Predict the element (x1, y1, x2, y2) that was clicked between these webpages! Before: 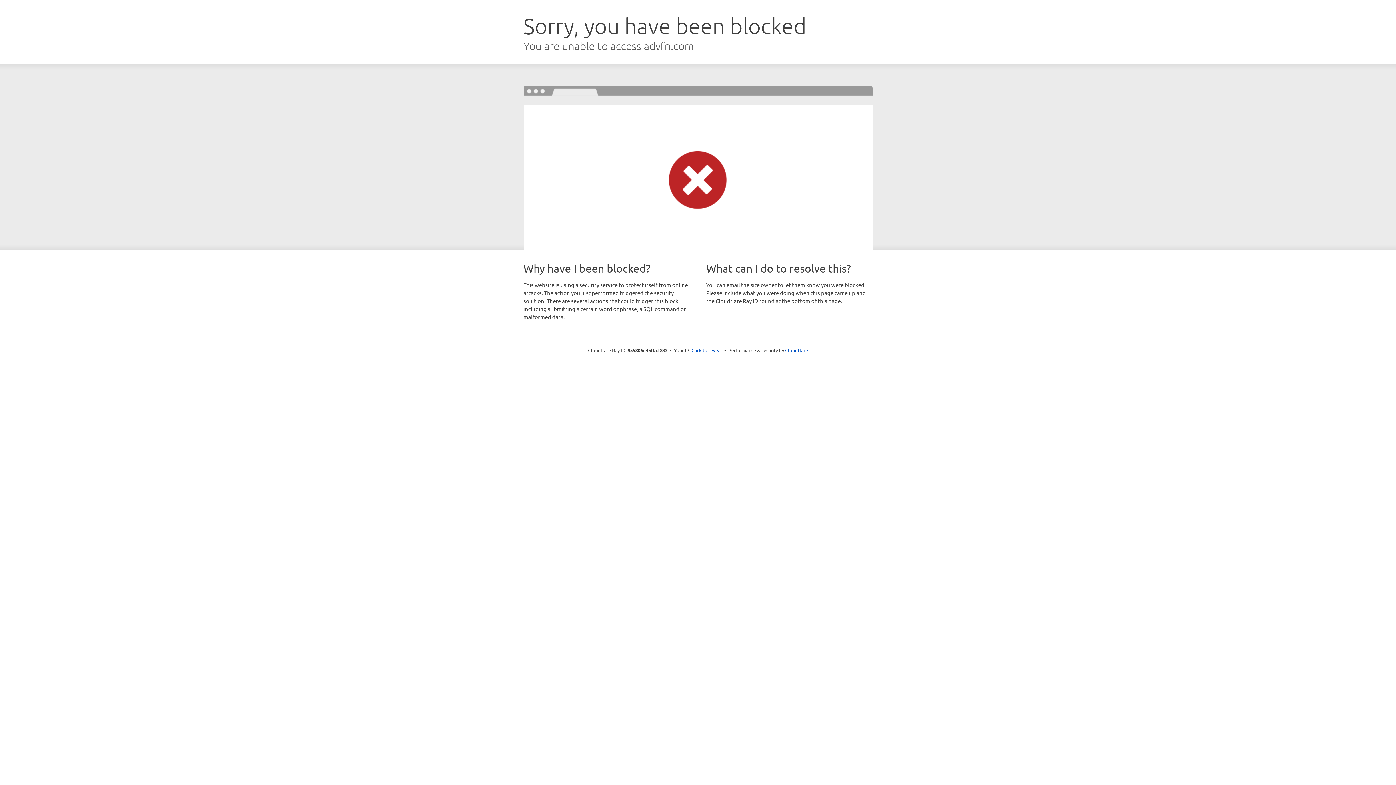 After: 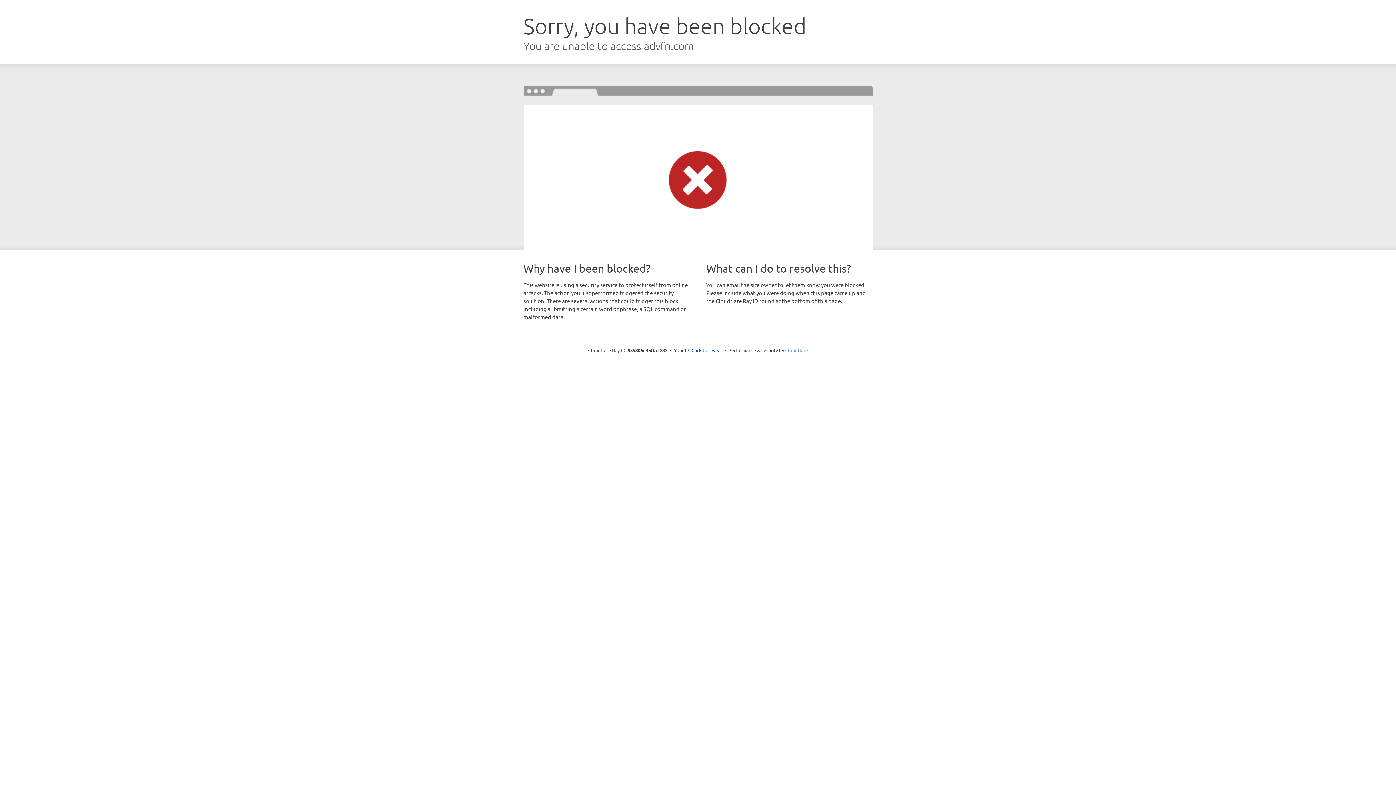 Action: bbox: (785, 347, 808, 353) label: Cloudflare